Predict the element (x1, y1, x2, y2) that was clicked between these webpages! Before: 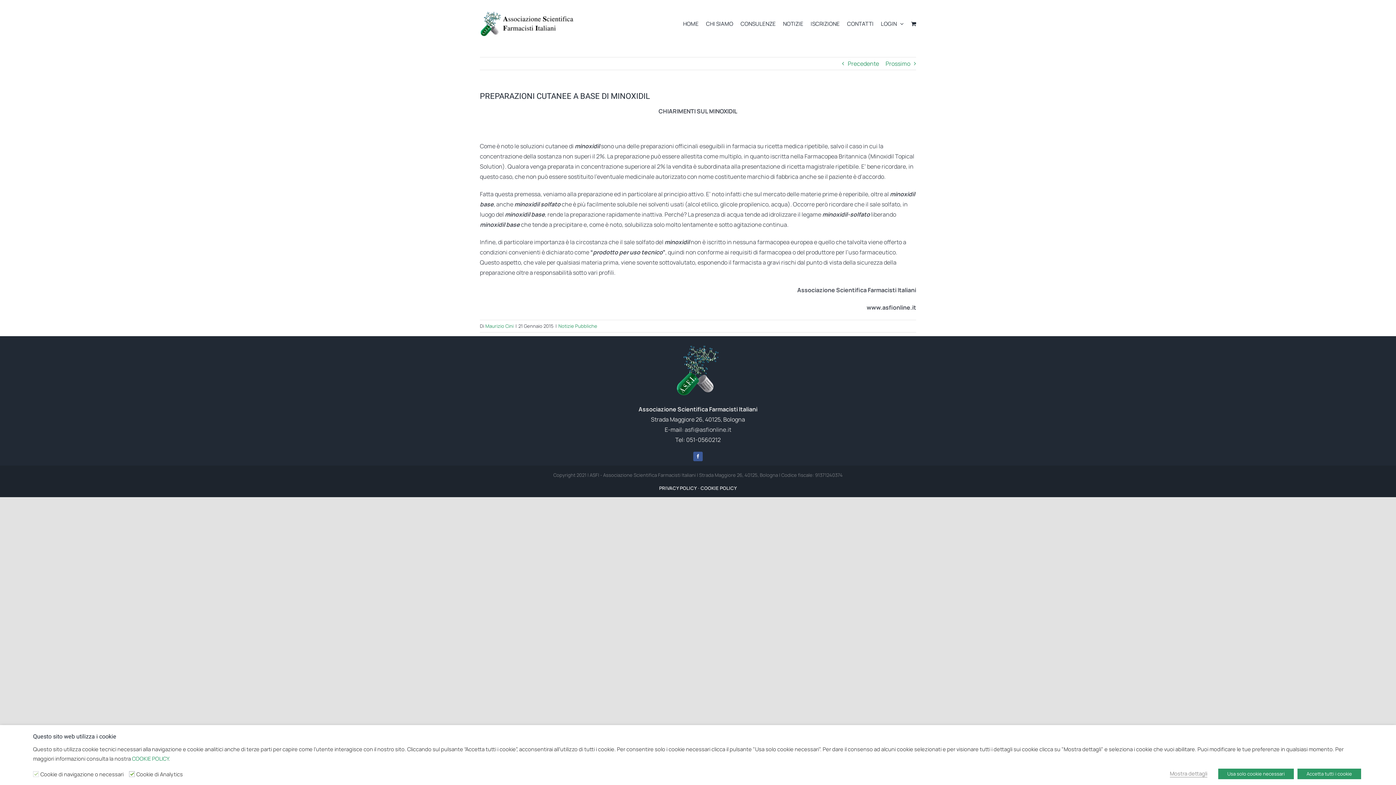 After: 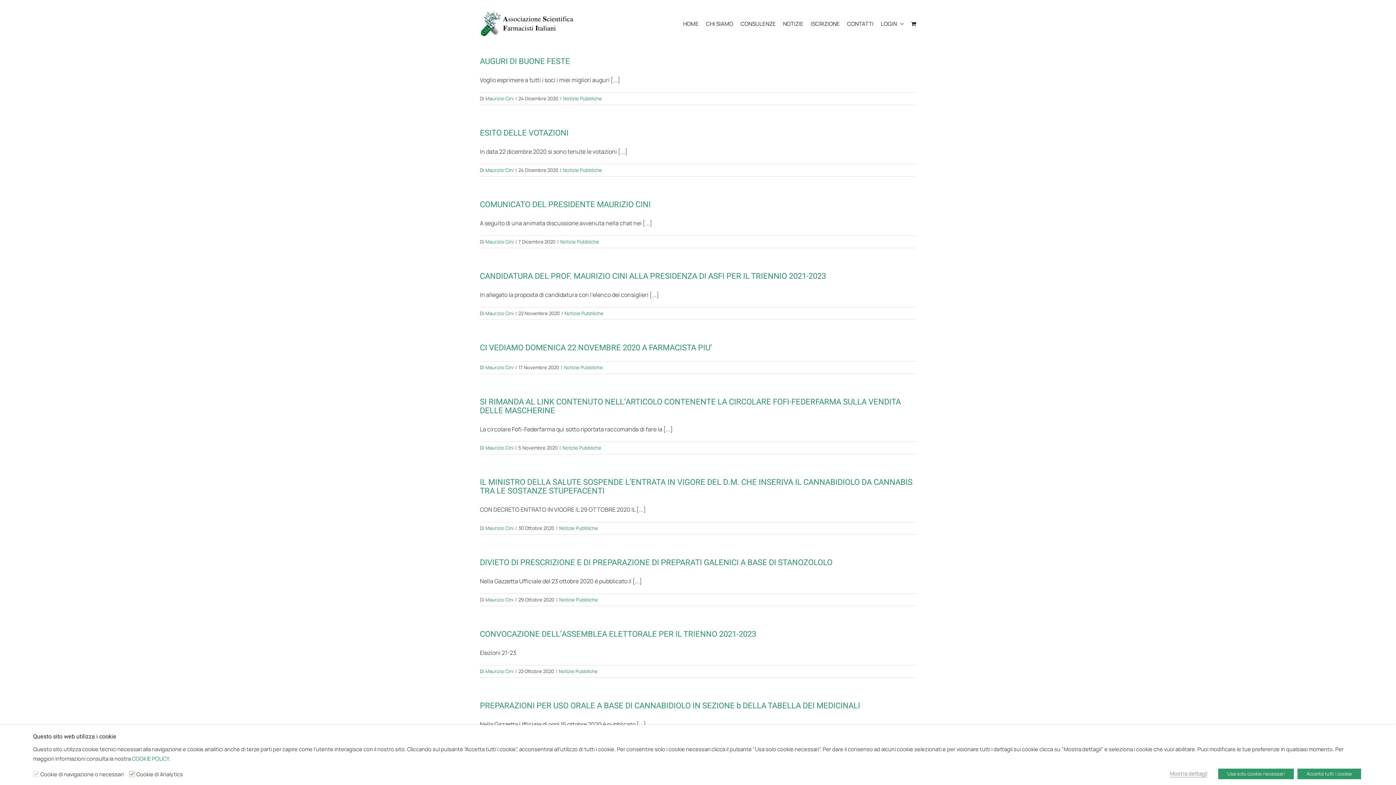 Action: bbox: (558, 322, 597, 329) label: Notizie Pubbliche